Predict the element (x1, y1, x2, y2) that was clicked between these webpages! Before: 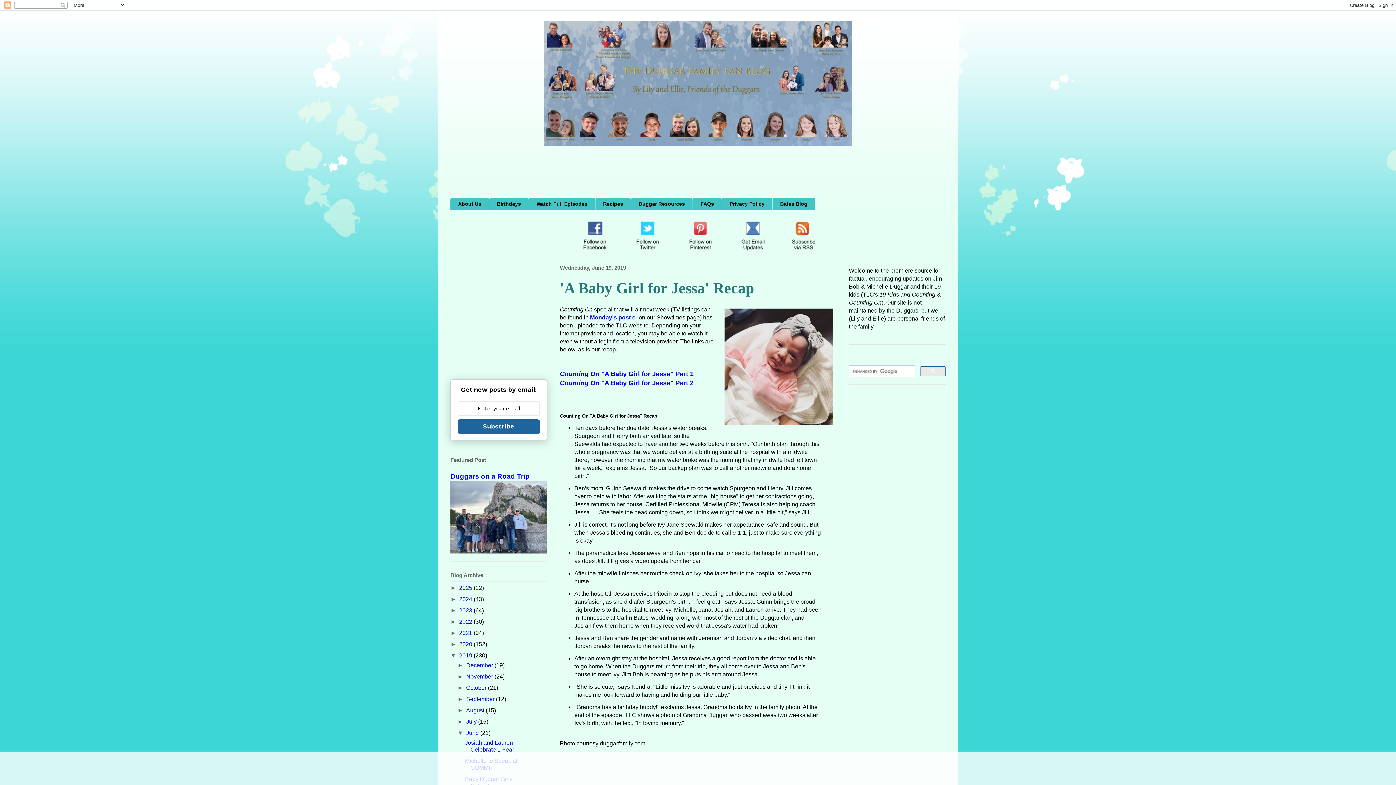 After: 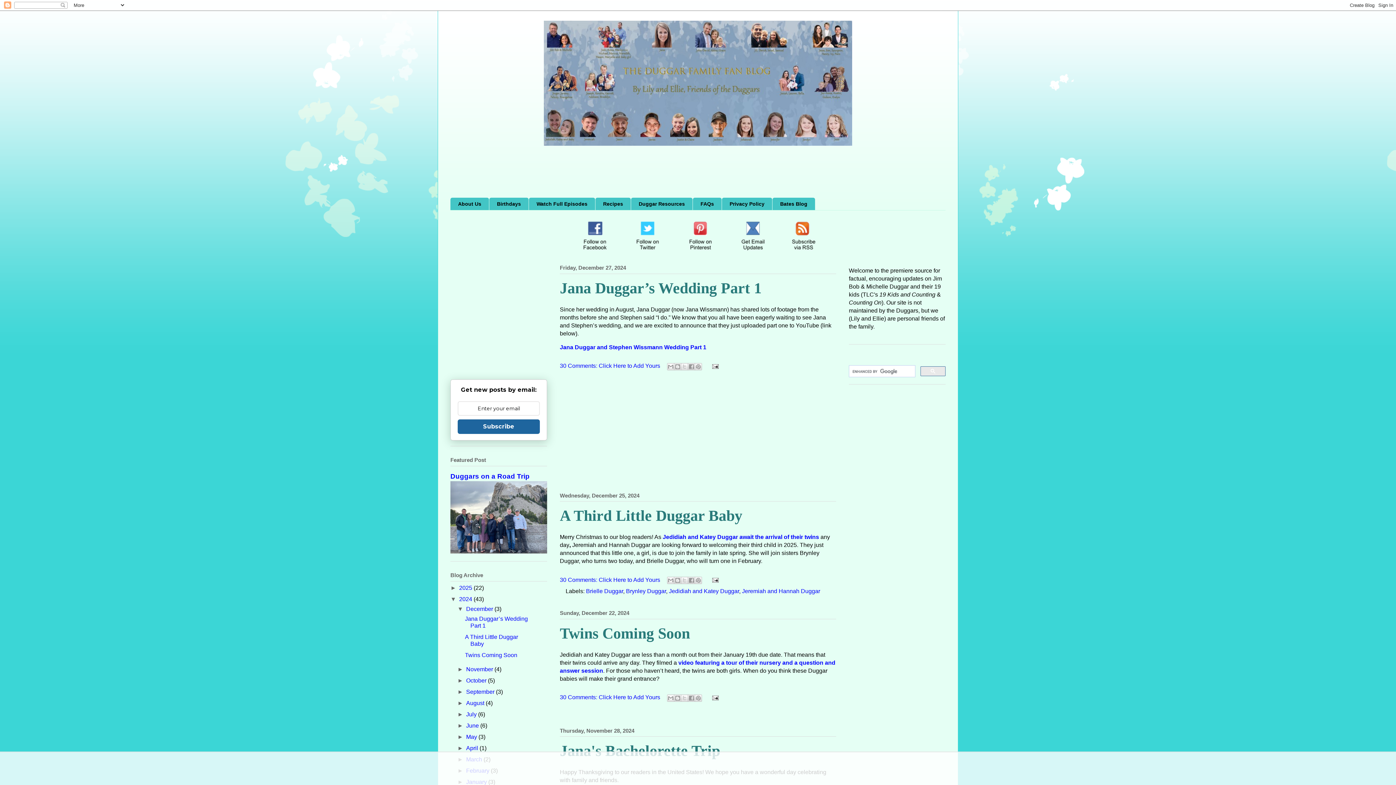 Action: bbox: (459, 596, 473, 602) label: 2024 